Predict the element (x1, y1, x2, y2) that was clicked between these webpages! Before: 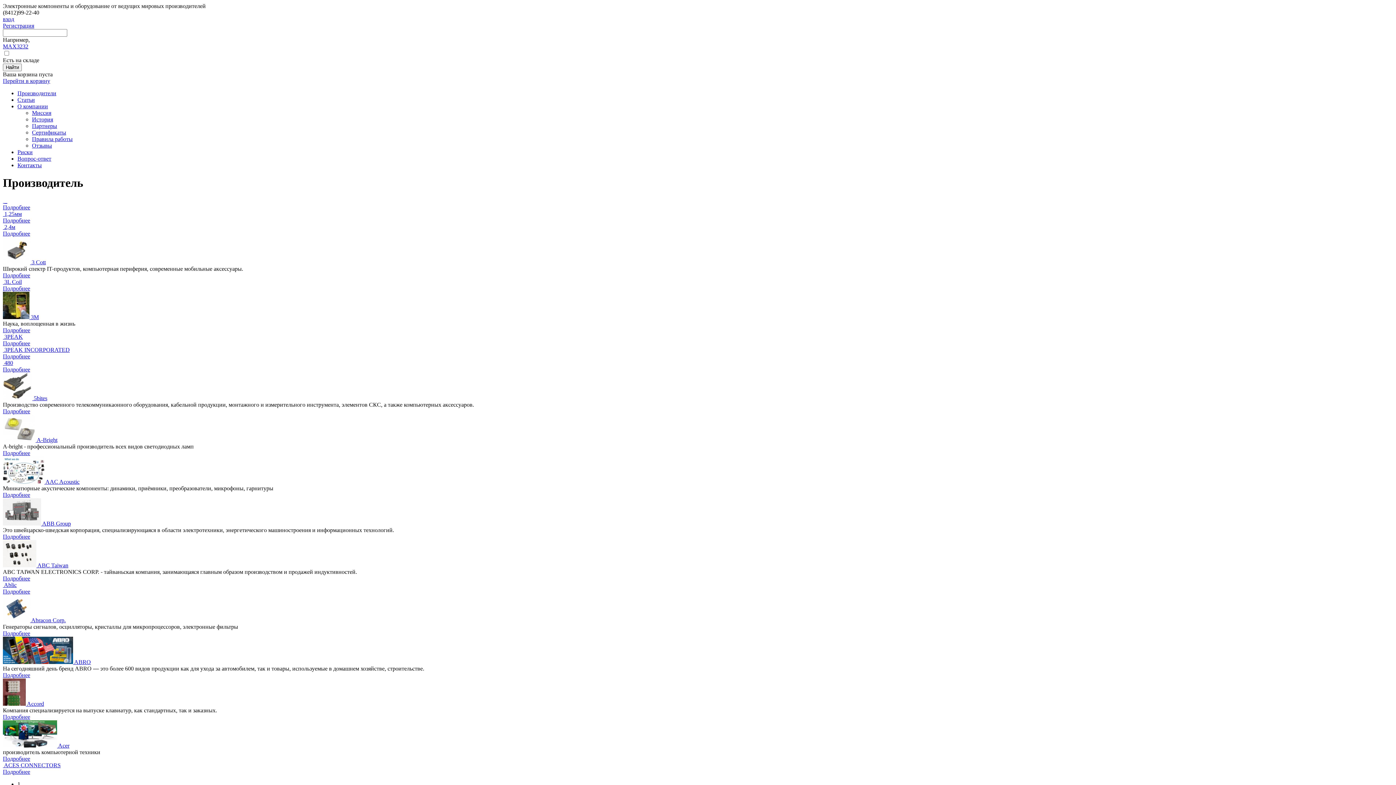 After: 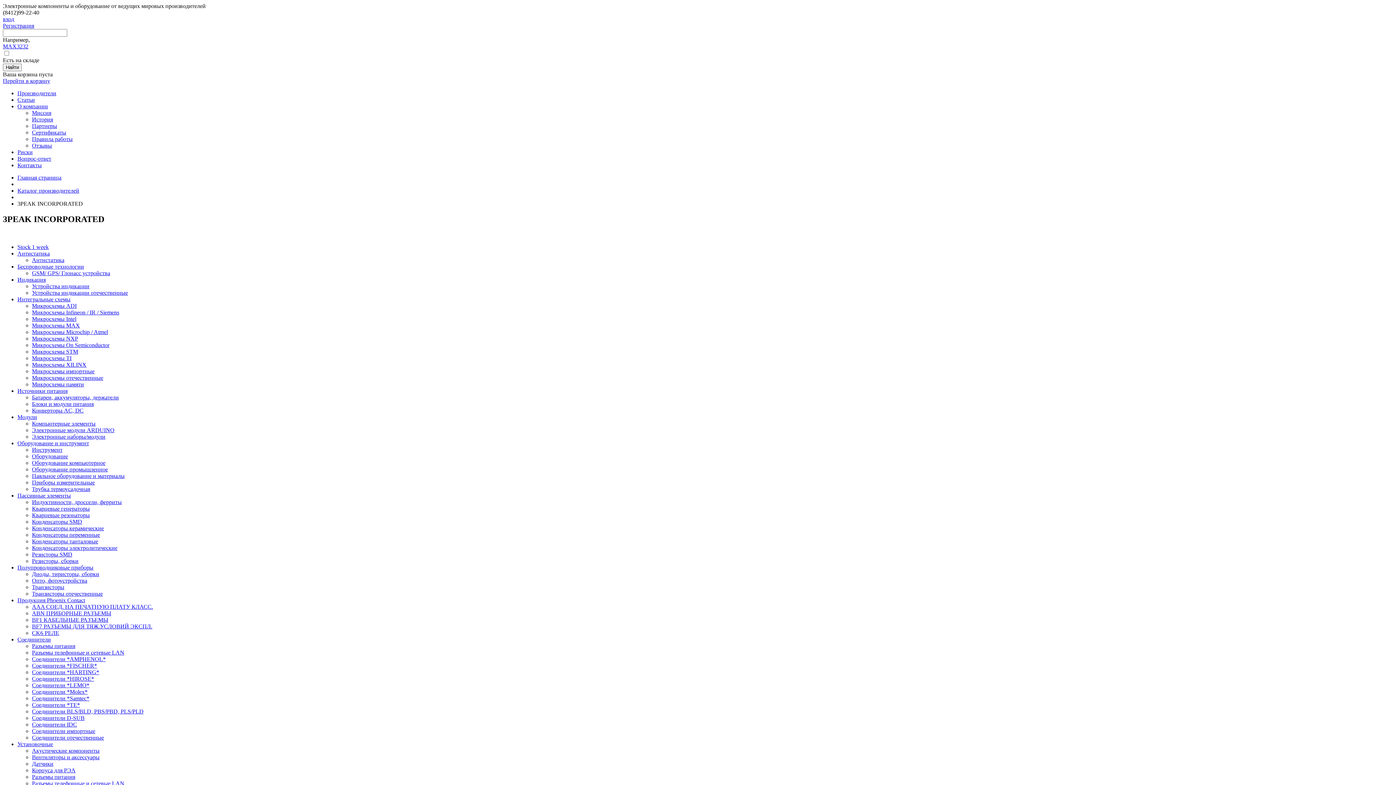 Action: bbox: (4, 346, 69, 353) label: 3PEAK INCORPORATED